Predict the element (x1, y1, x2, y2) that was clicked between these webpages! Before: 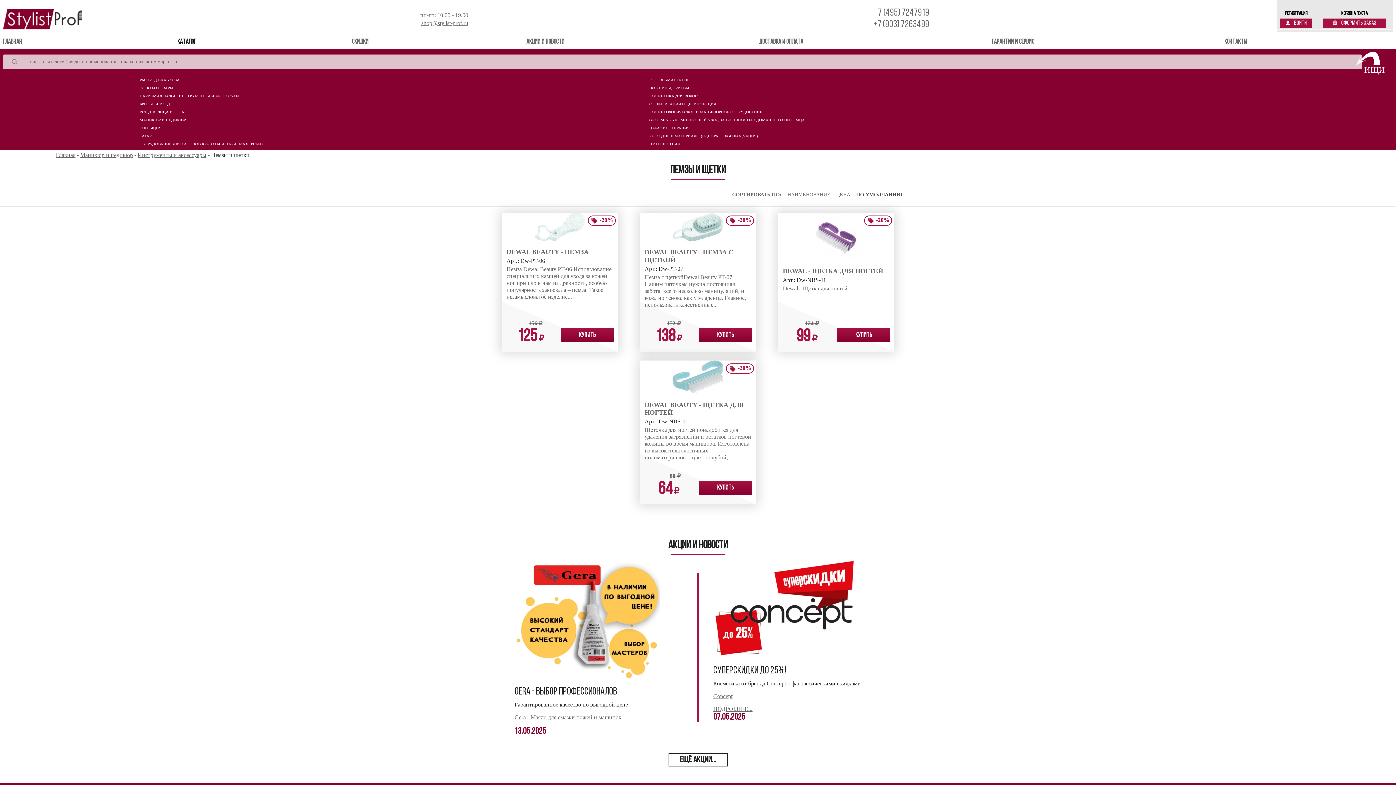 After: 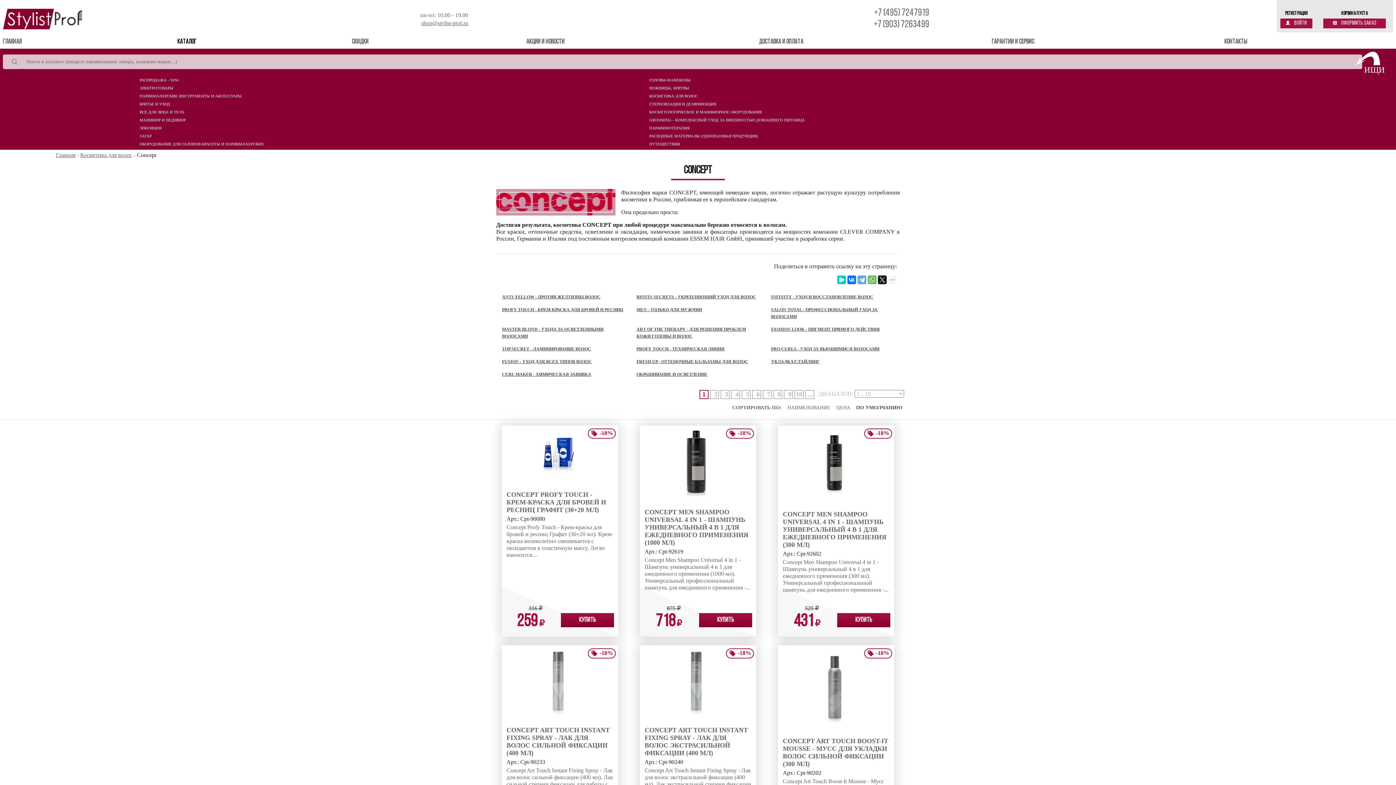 Action: bbox: (713, 605, 858, 611)